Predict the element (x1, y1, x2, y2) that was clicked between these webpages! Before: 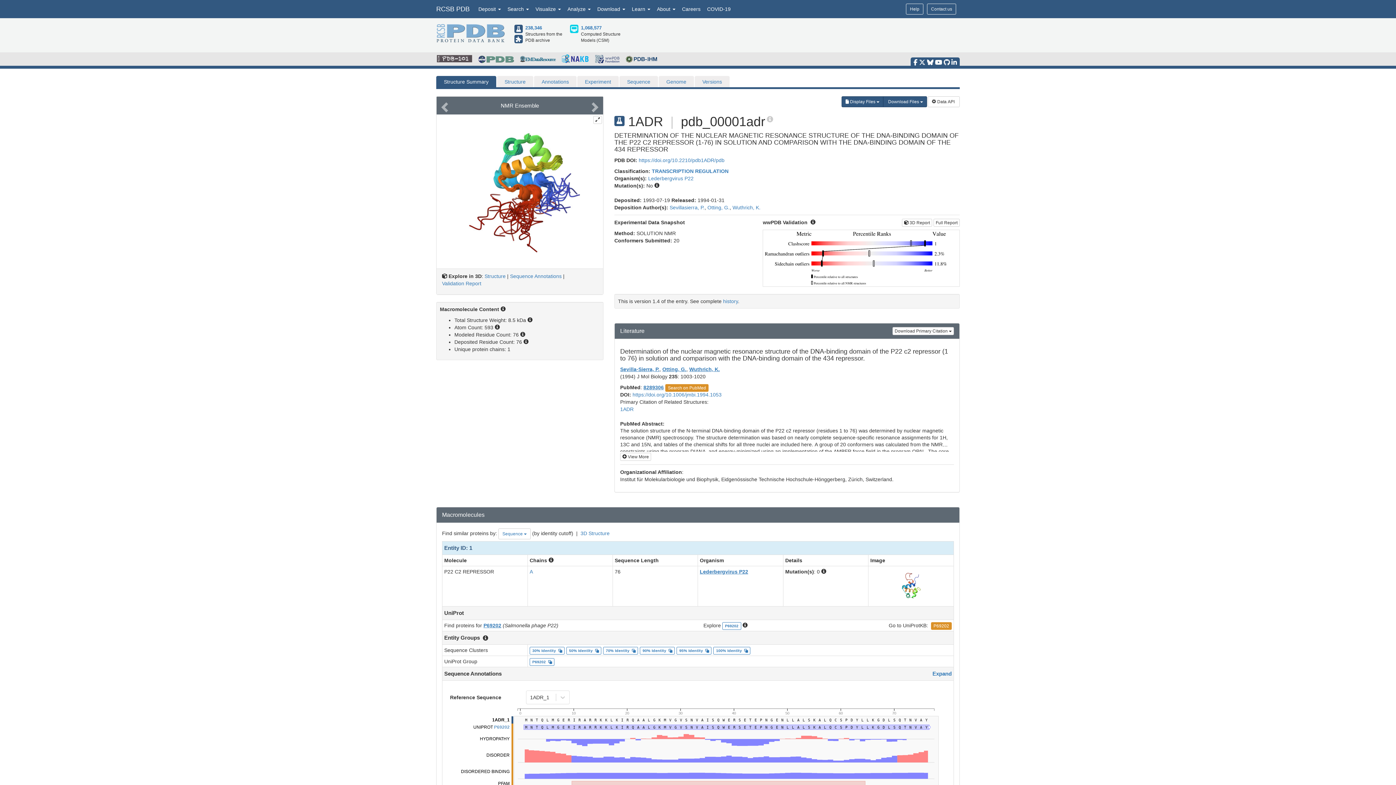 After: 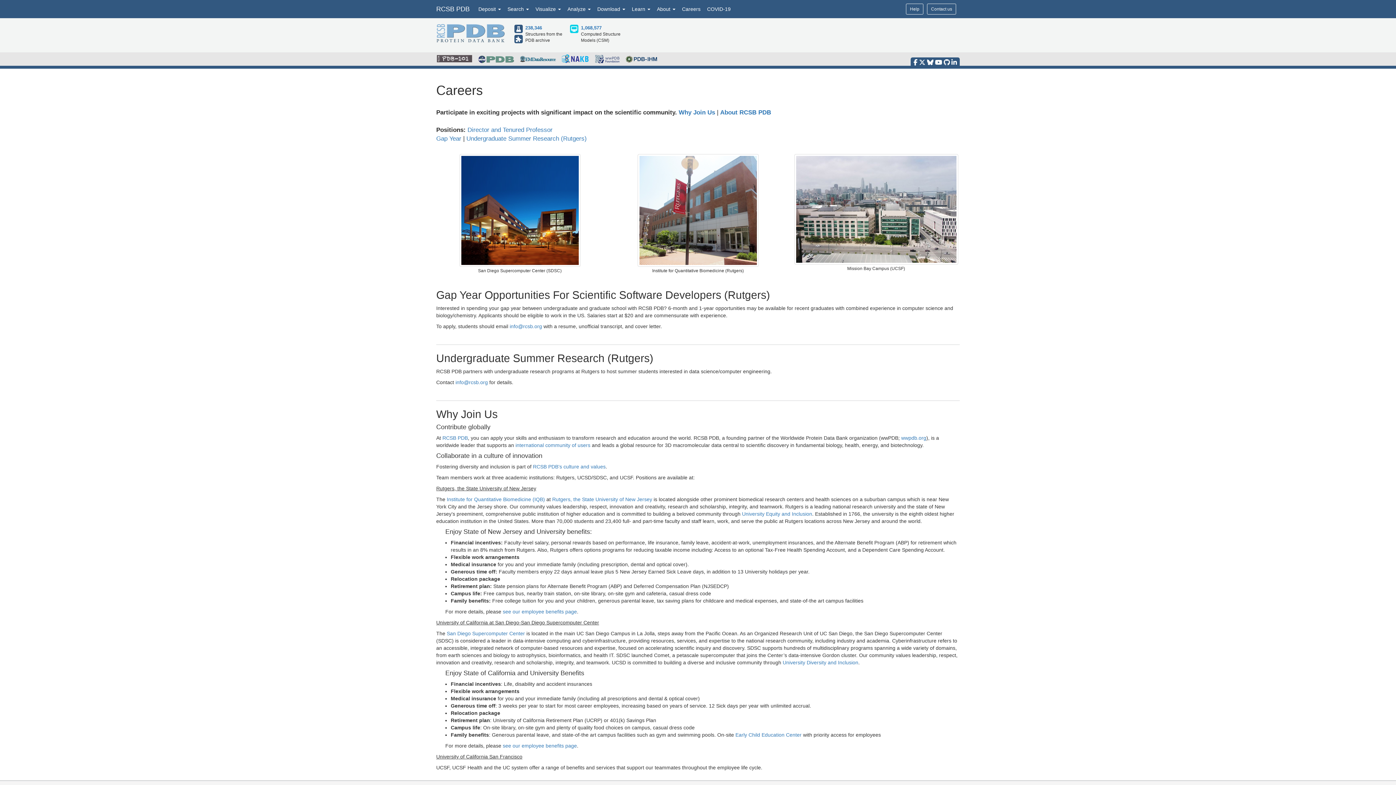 Action: bbox: (678, 0, 704, 18) label: Careers